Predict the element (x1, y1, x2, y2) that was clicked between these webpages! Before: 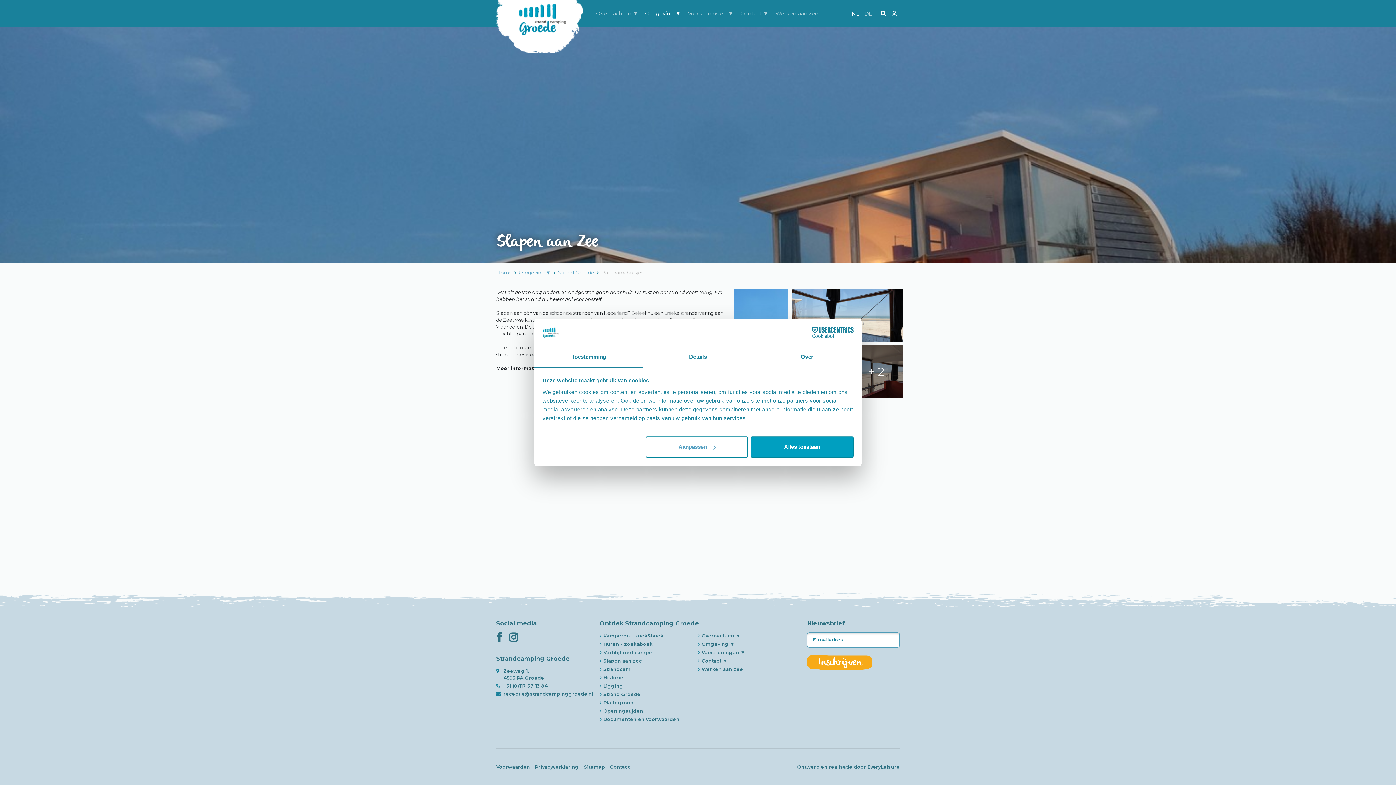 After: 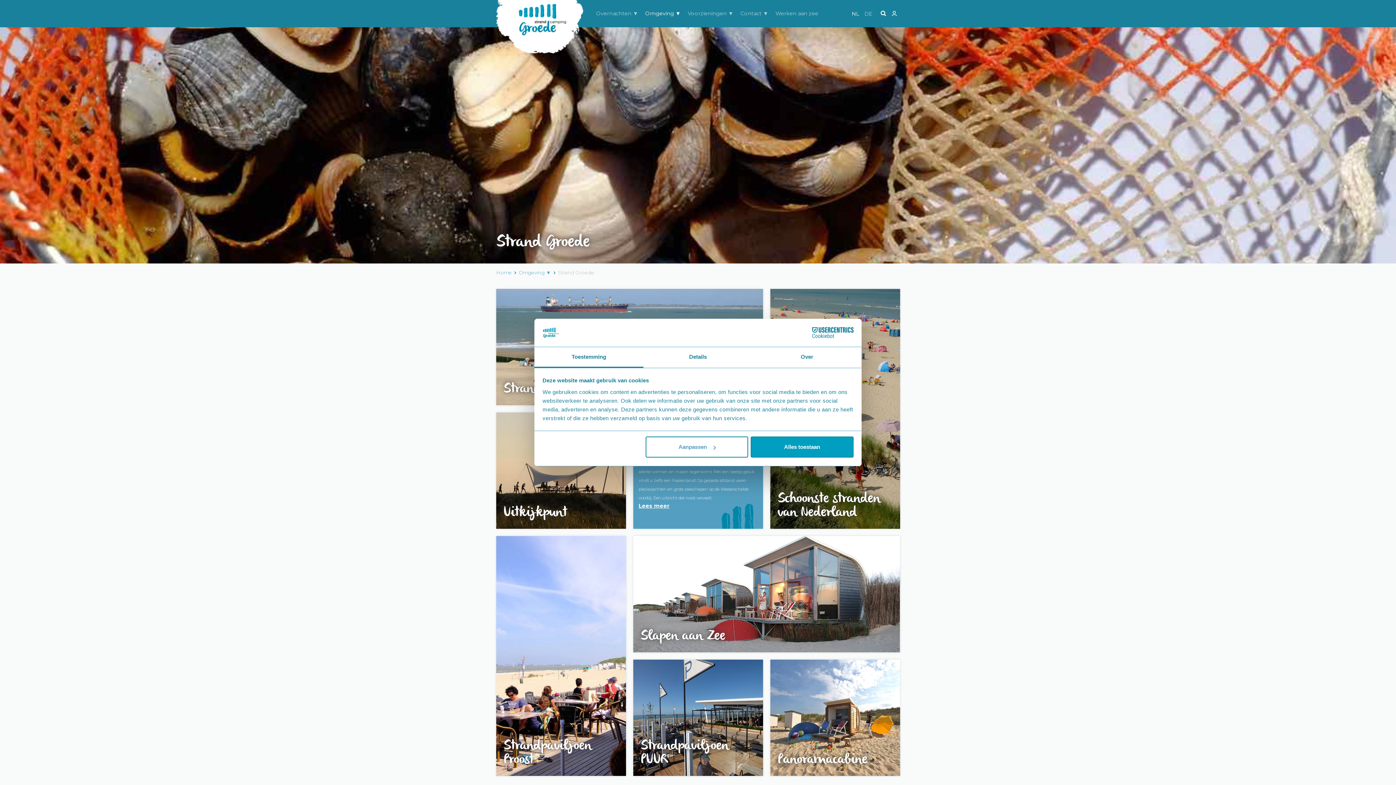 Action: bbox: (600, 691, 698, 698) label: Strand Groede